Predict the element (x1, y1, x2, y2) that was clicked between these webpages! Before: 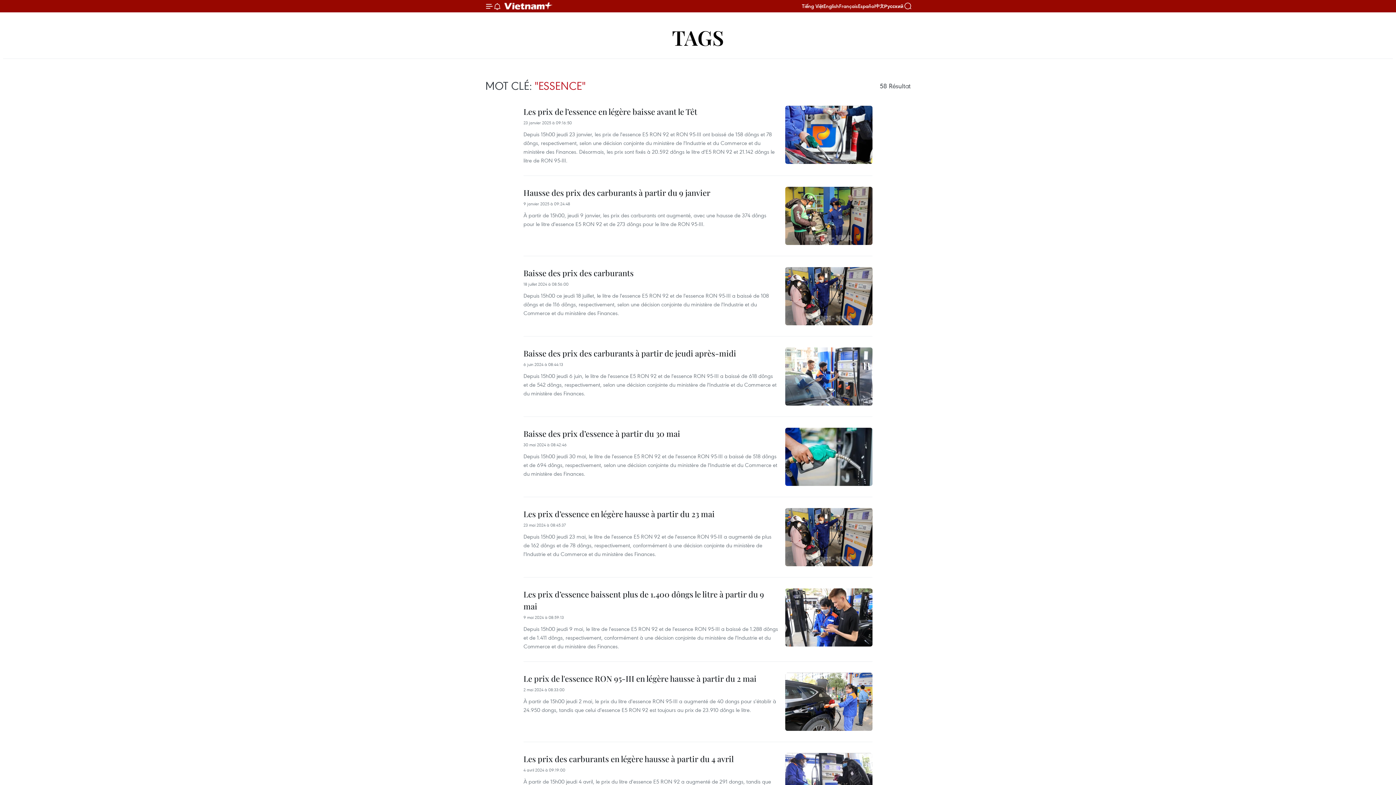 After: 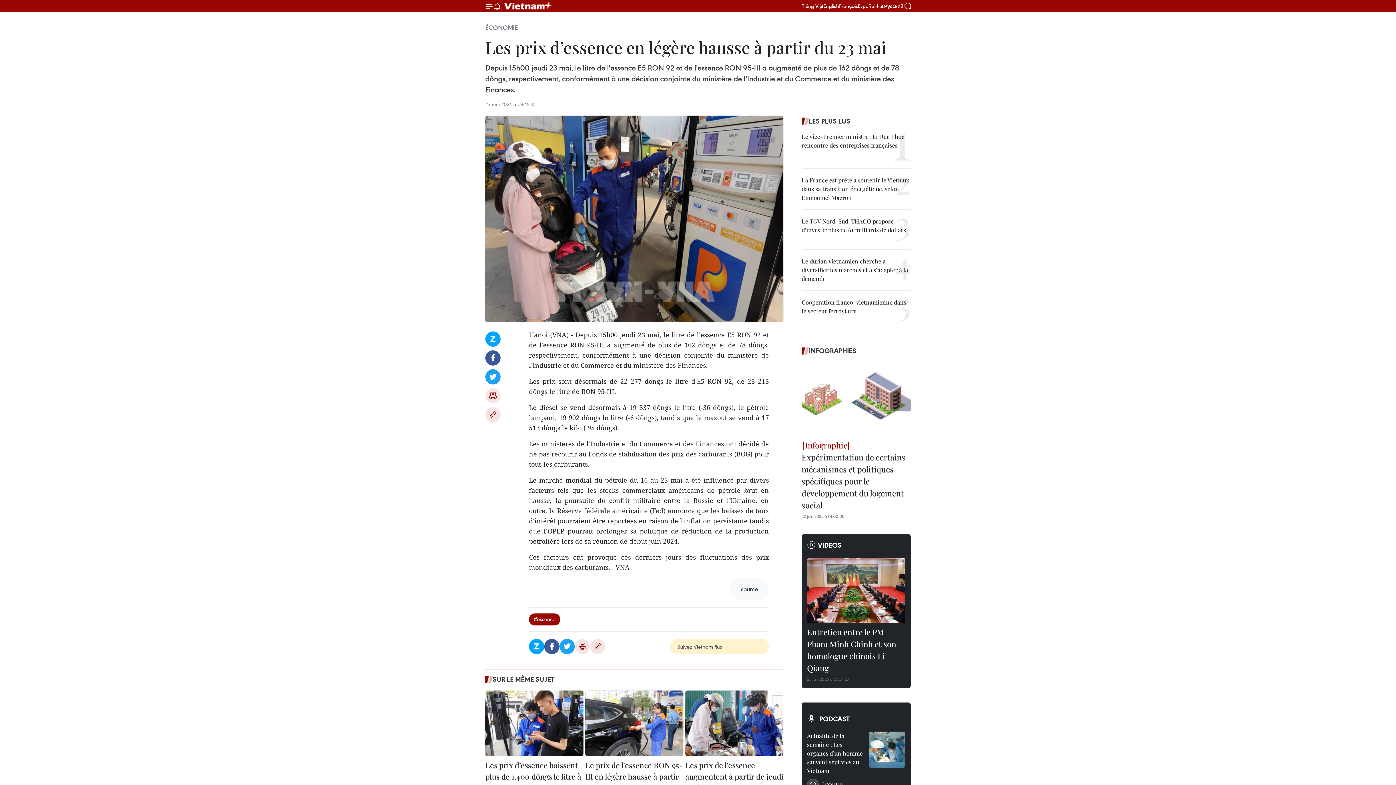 Action: bbox: (785, 508, 872, 566)